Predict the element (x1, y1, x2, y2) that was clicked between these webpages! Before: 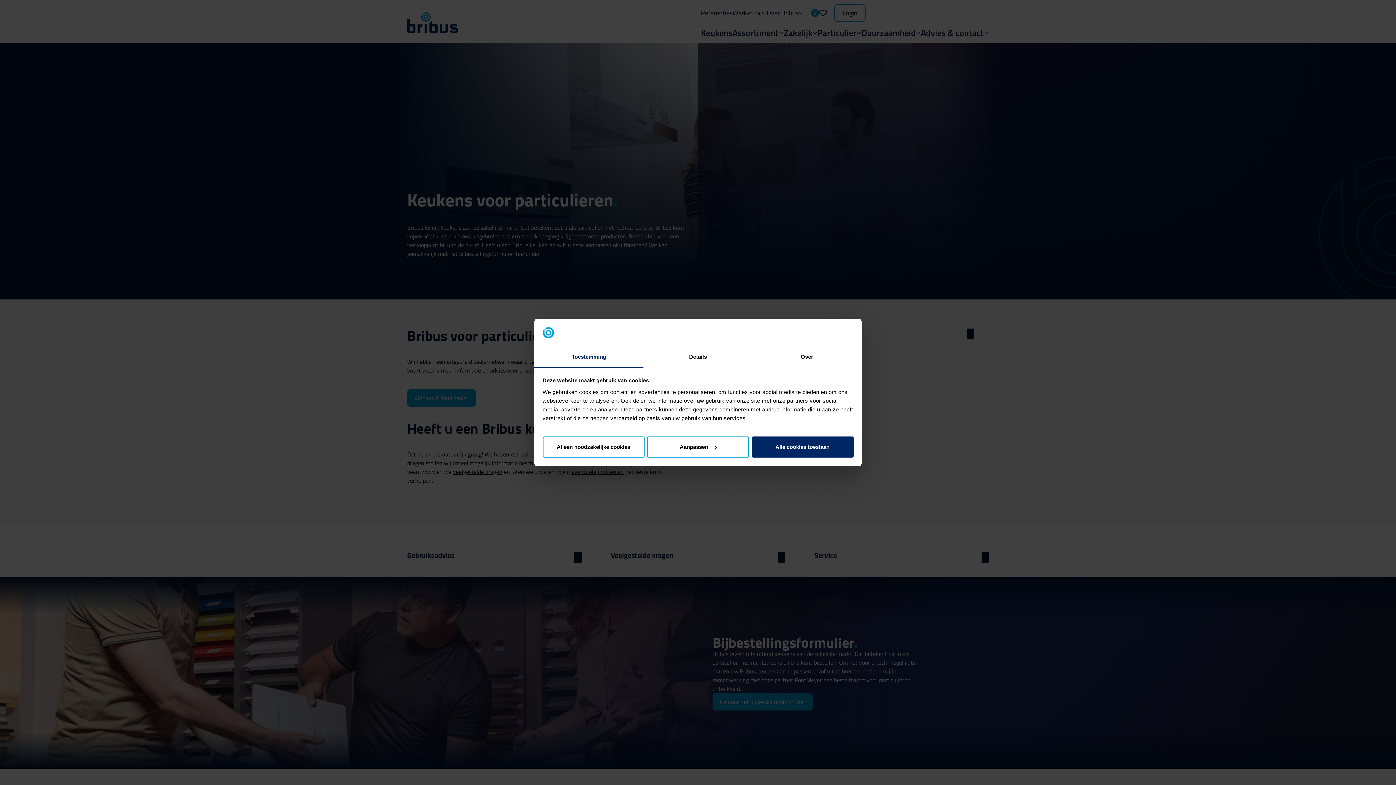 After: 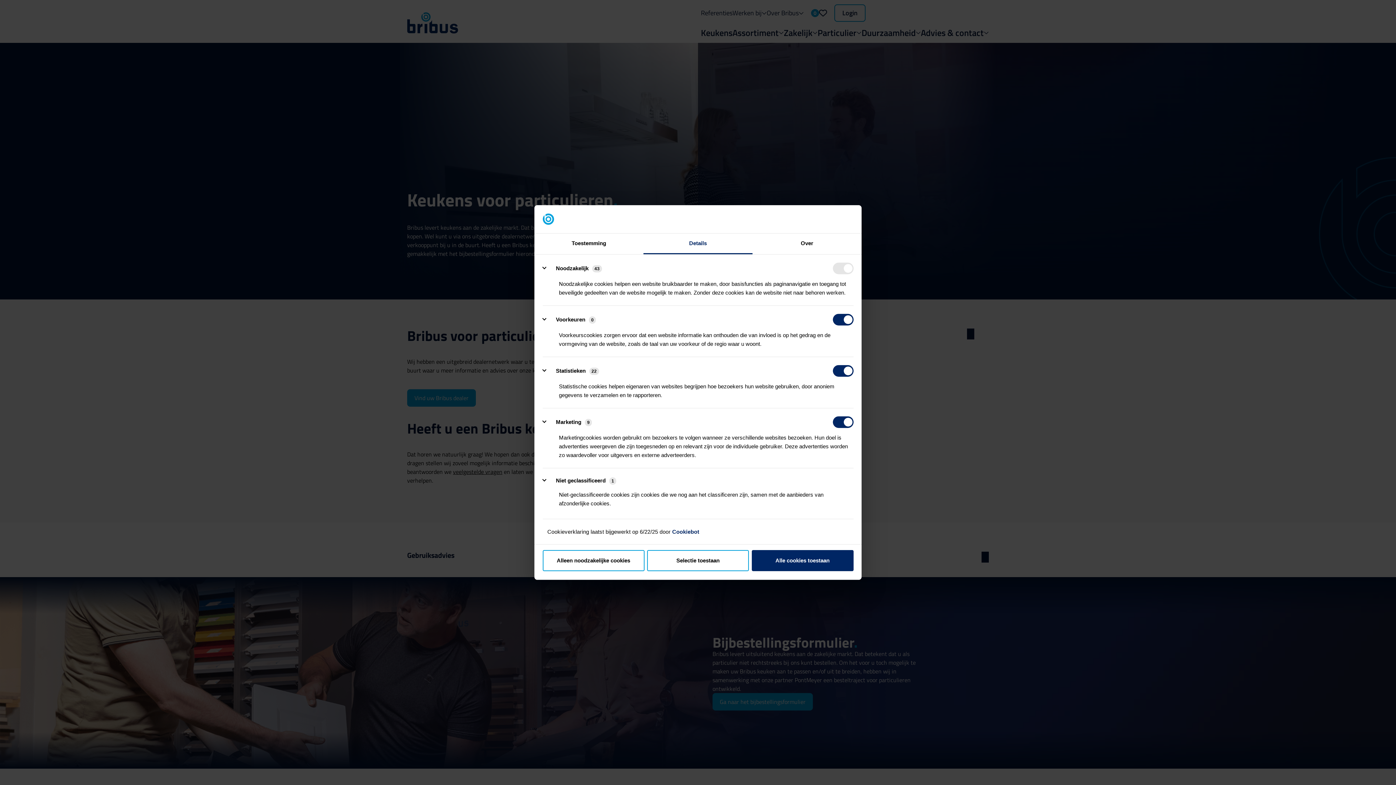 Action: label: Details bbox: (643, 347, 752, 367)